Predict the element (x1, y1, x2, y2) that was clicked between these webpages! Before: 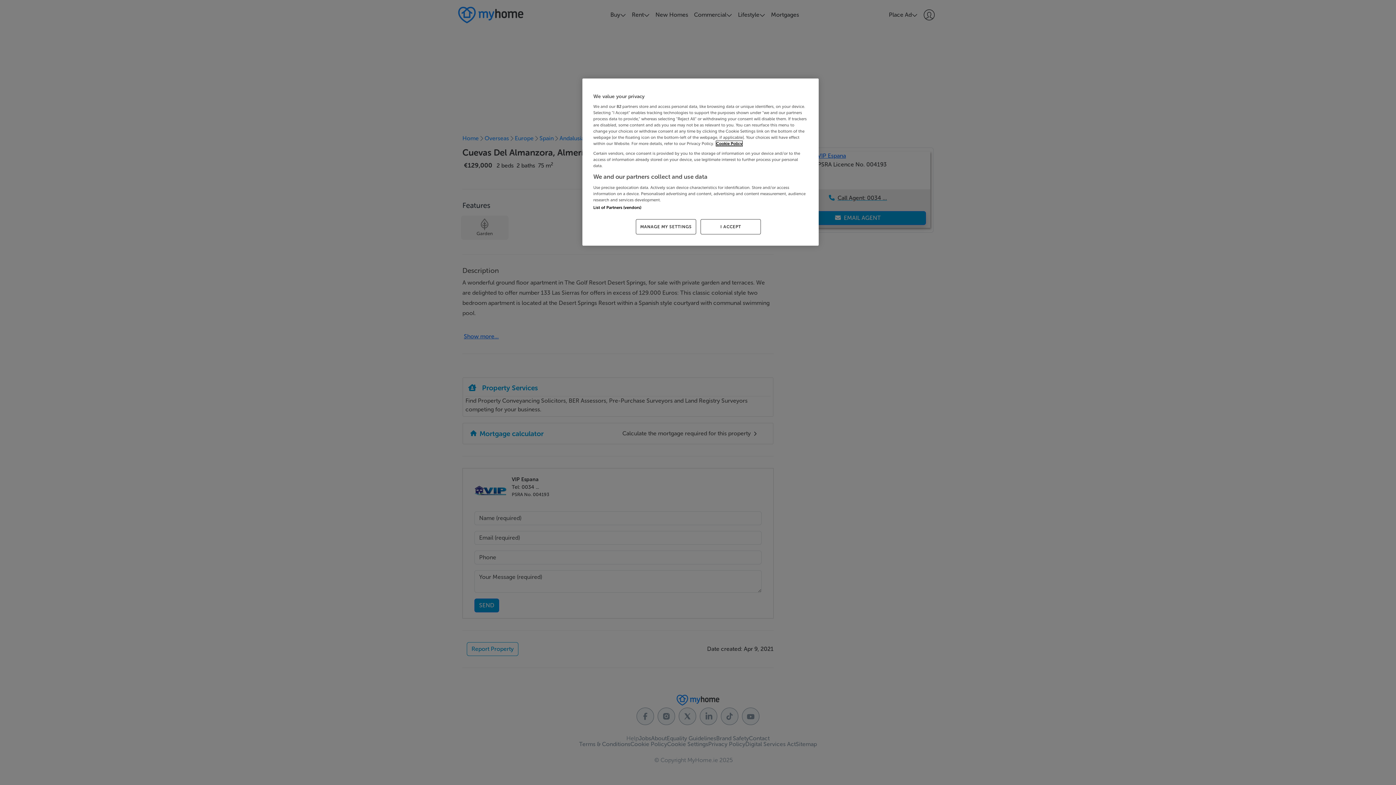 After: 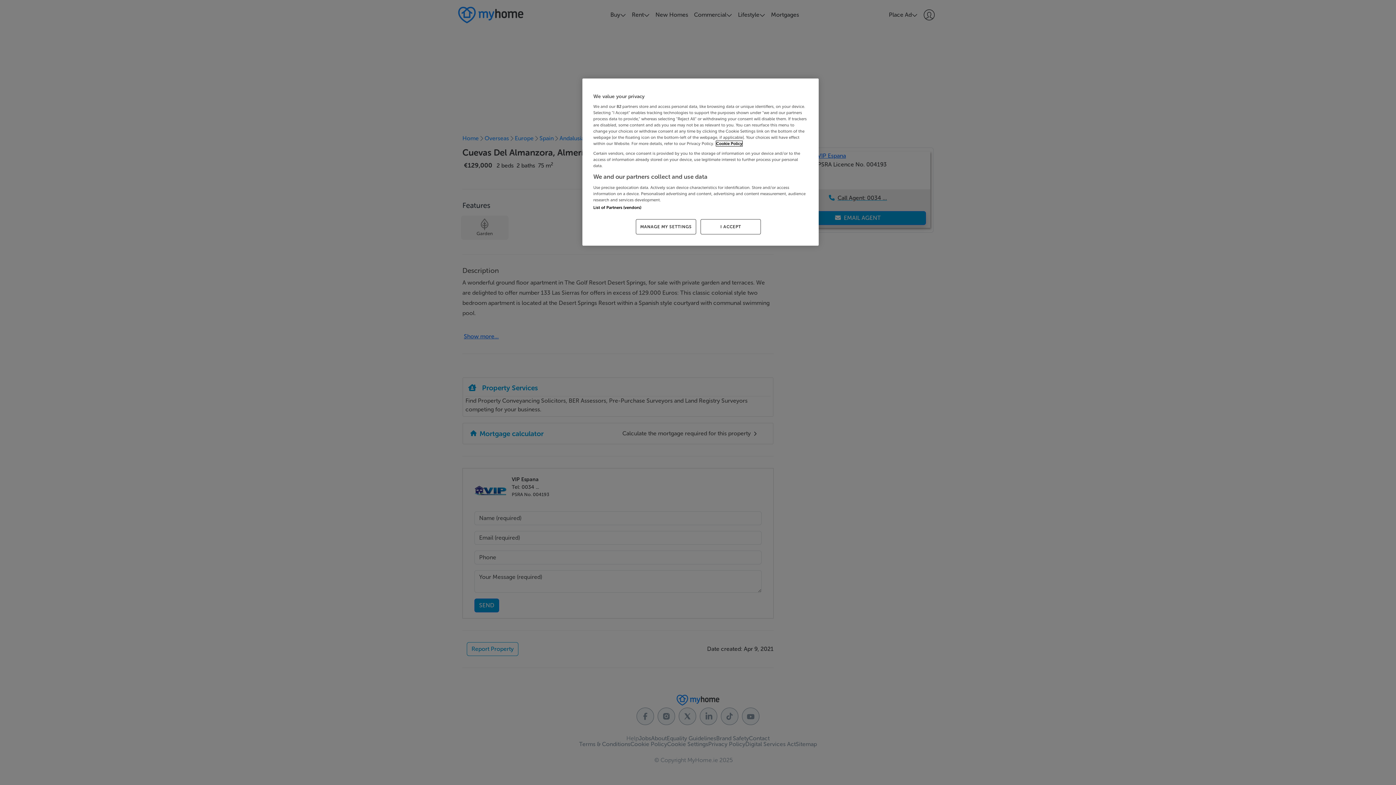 Action: bbox: (716, 141, 742, 146) label: More information about your privacy, opens in a new tab